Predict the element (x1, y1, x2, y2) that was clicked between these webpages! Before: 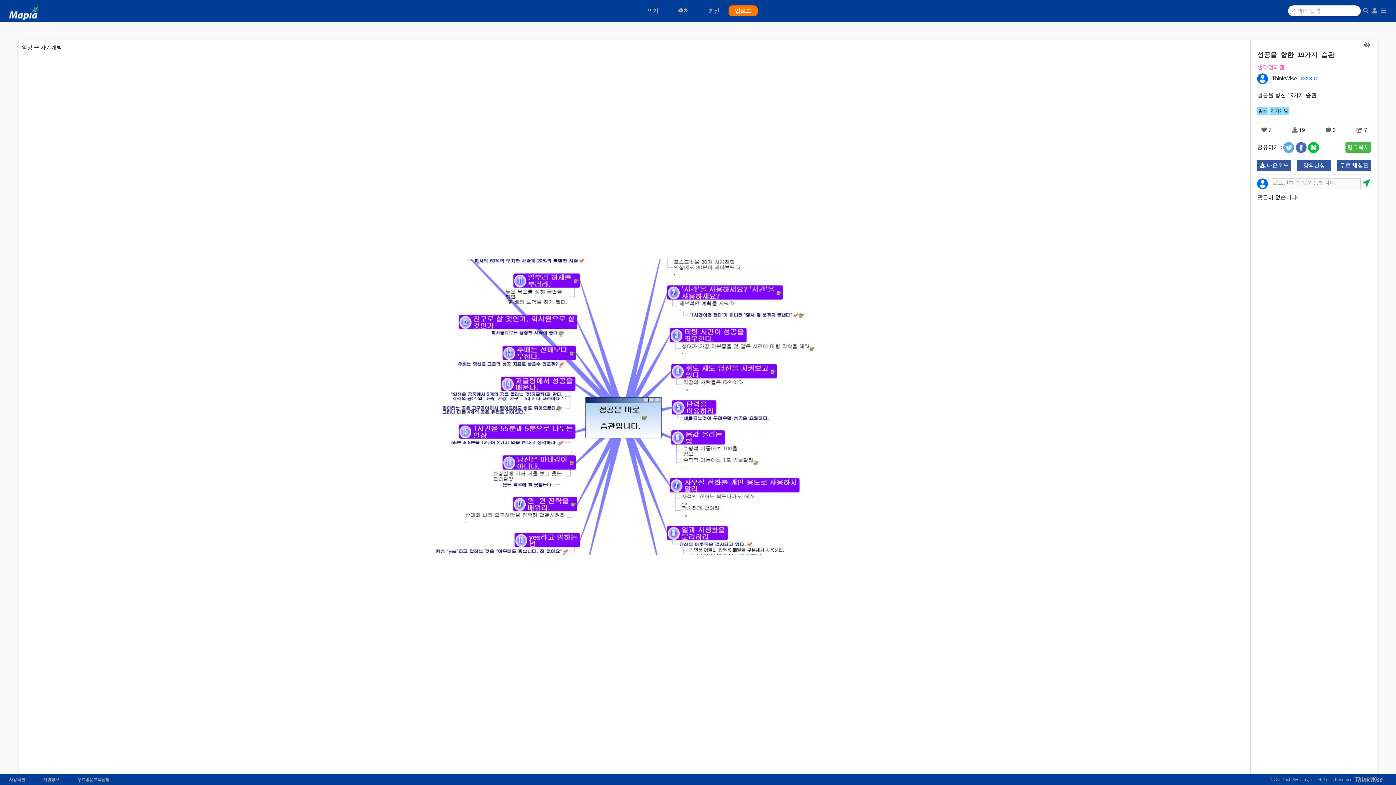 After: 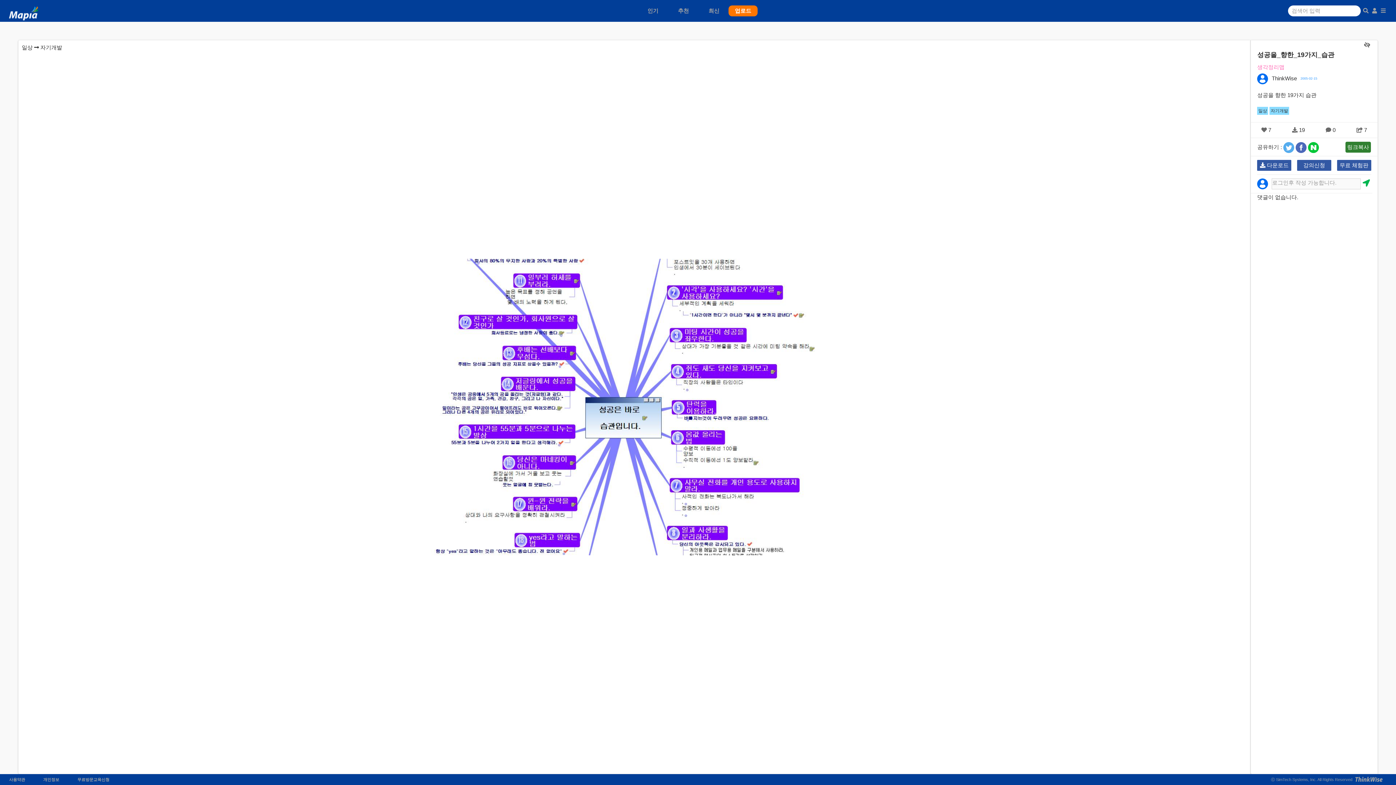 Action: bbox: (1345, 141, 1371, 152) label: 링크복사